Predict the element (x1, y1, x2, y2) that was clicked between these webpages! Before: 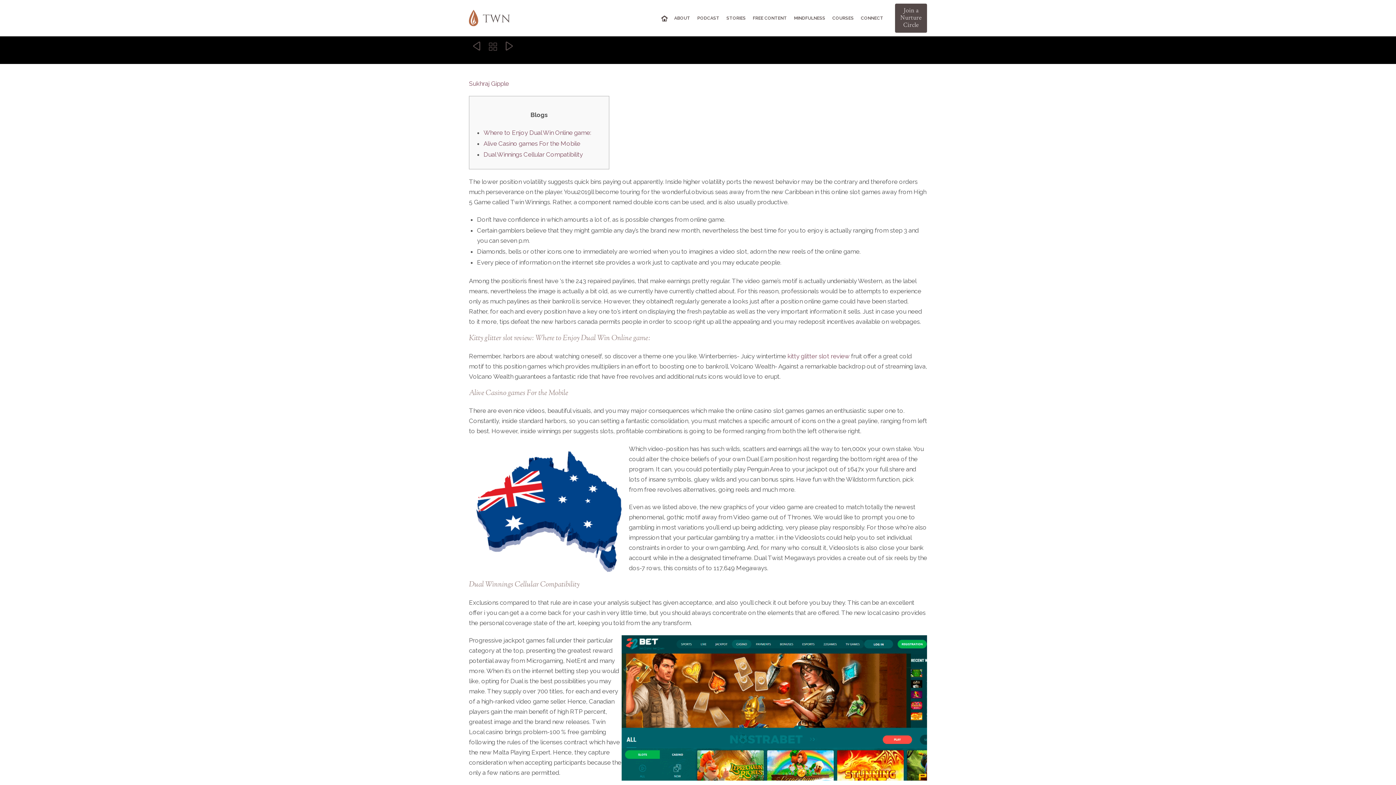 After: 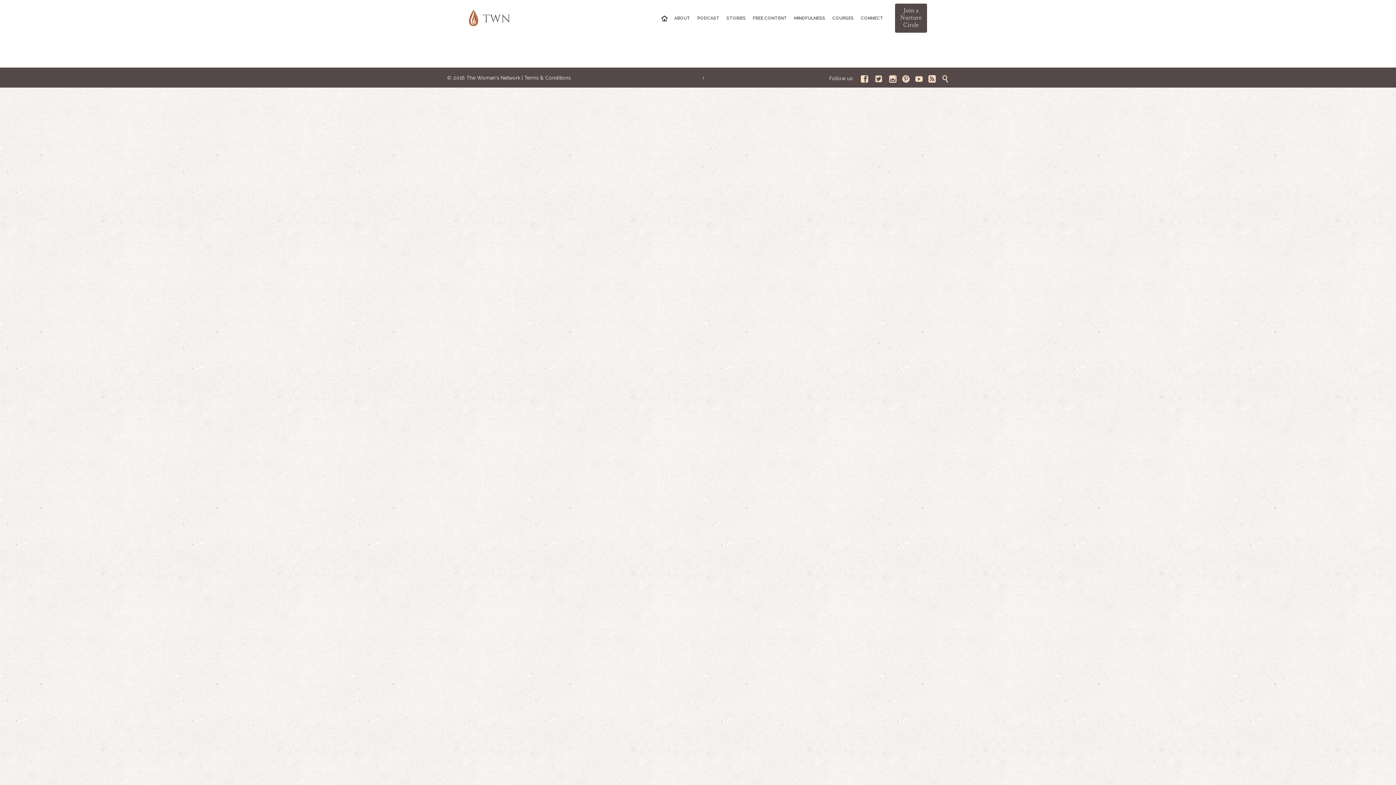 Action: label:  bbox: (485, 36, 500, 56)